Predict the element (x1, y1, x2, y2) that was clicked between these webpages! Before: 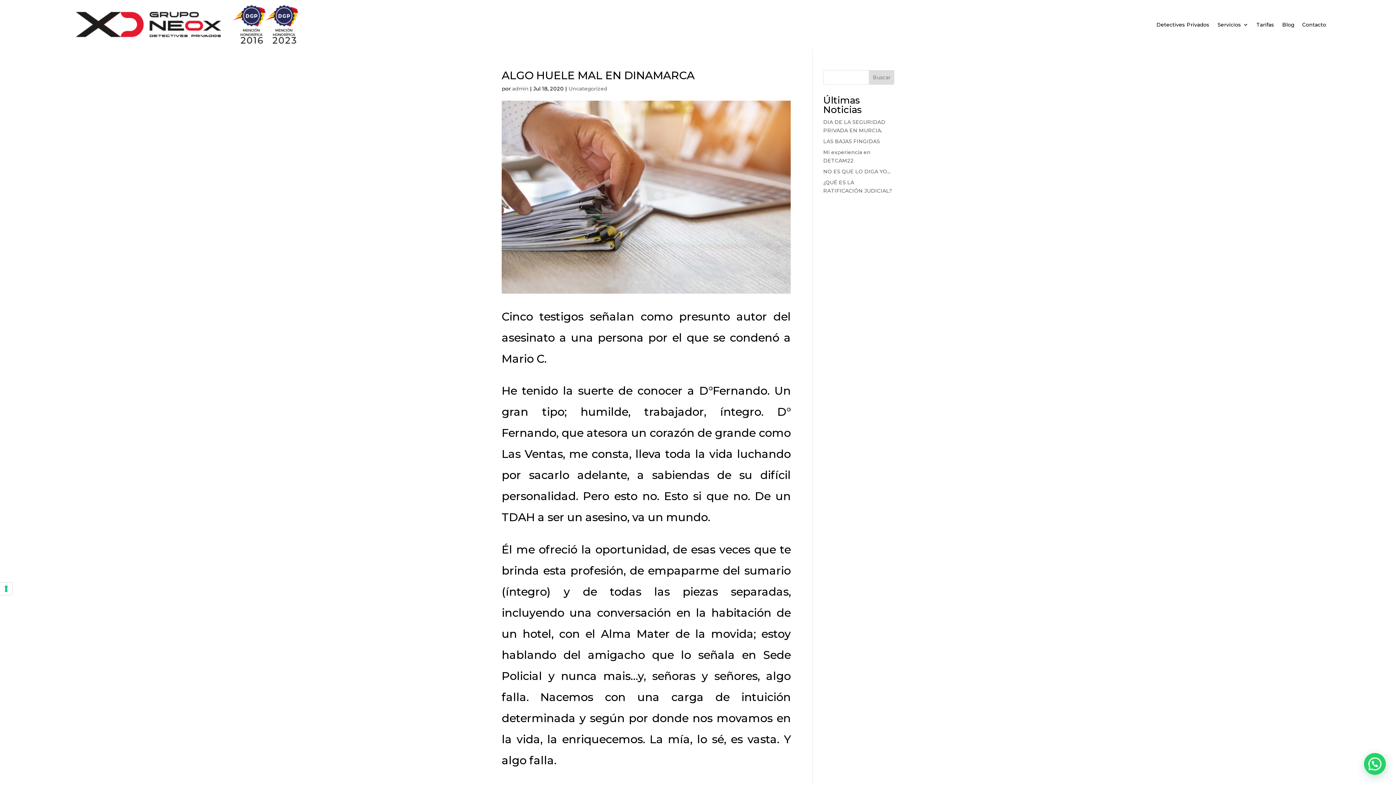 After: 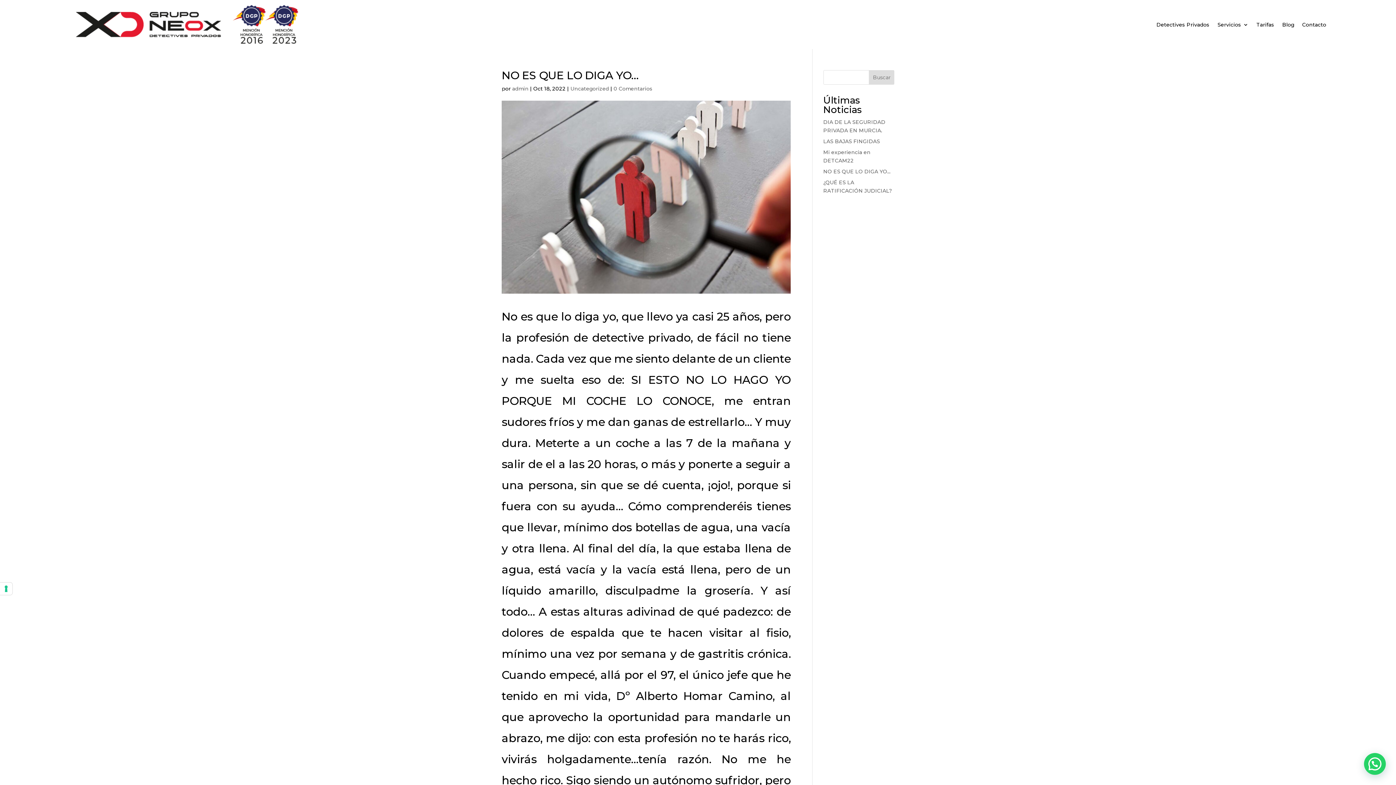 Action: label: NO ES QUE LO DIGA YO… bbox: (823, 168, 891, 174)